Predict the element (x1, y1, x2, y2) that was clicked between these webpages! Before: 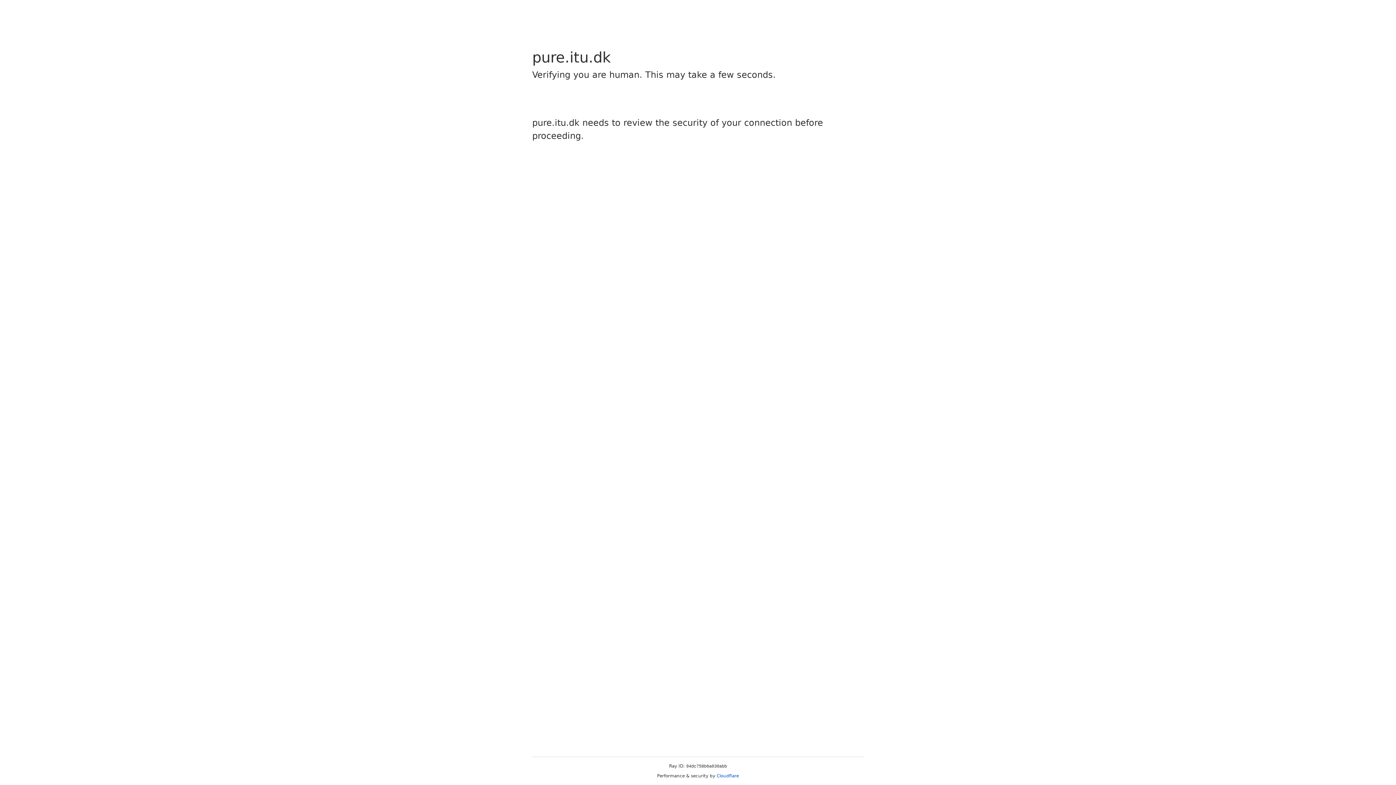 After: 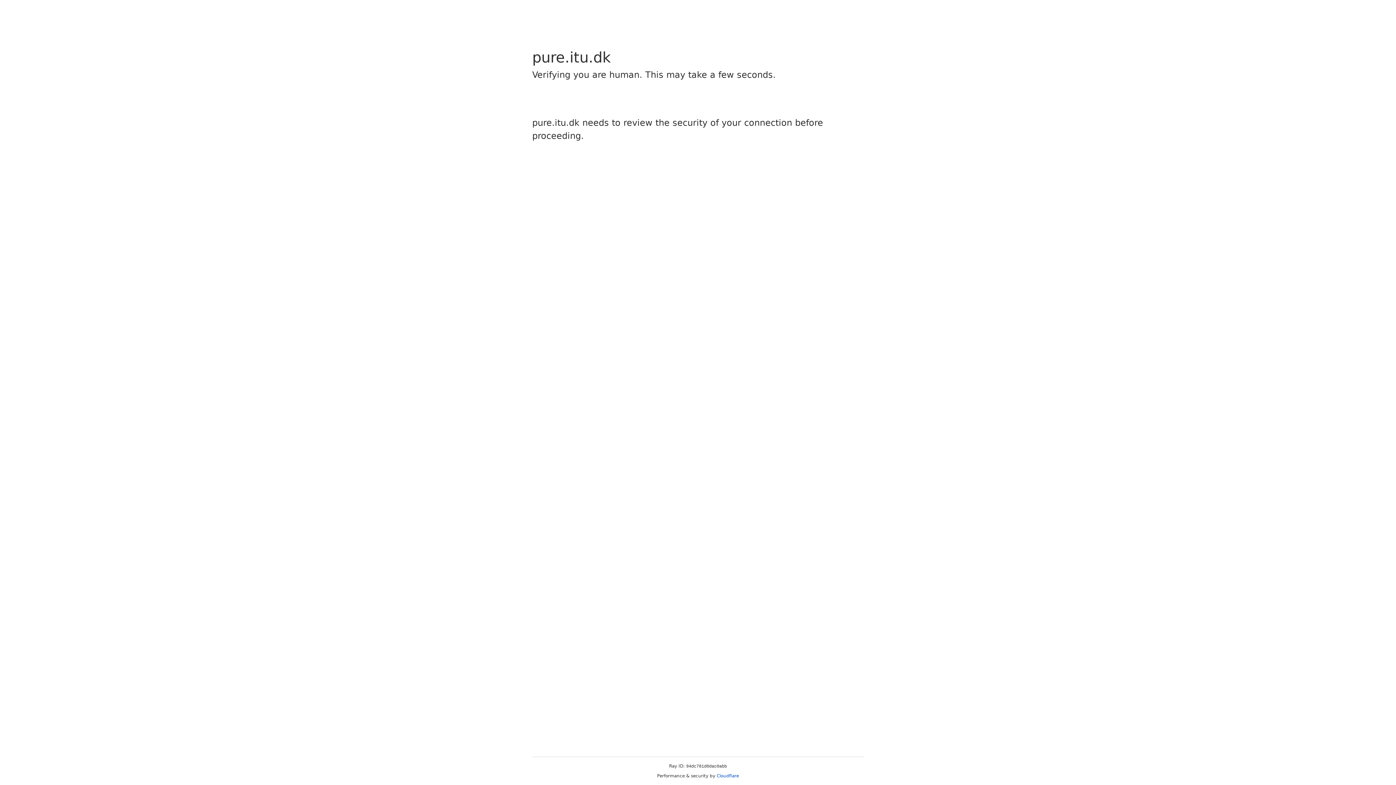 Action: bbox: (716, 773, 739, 778) label: Cloudflare